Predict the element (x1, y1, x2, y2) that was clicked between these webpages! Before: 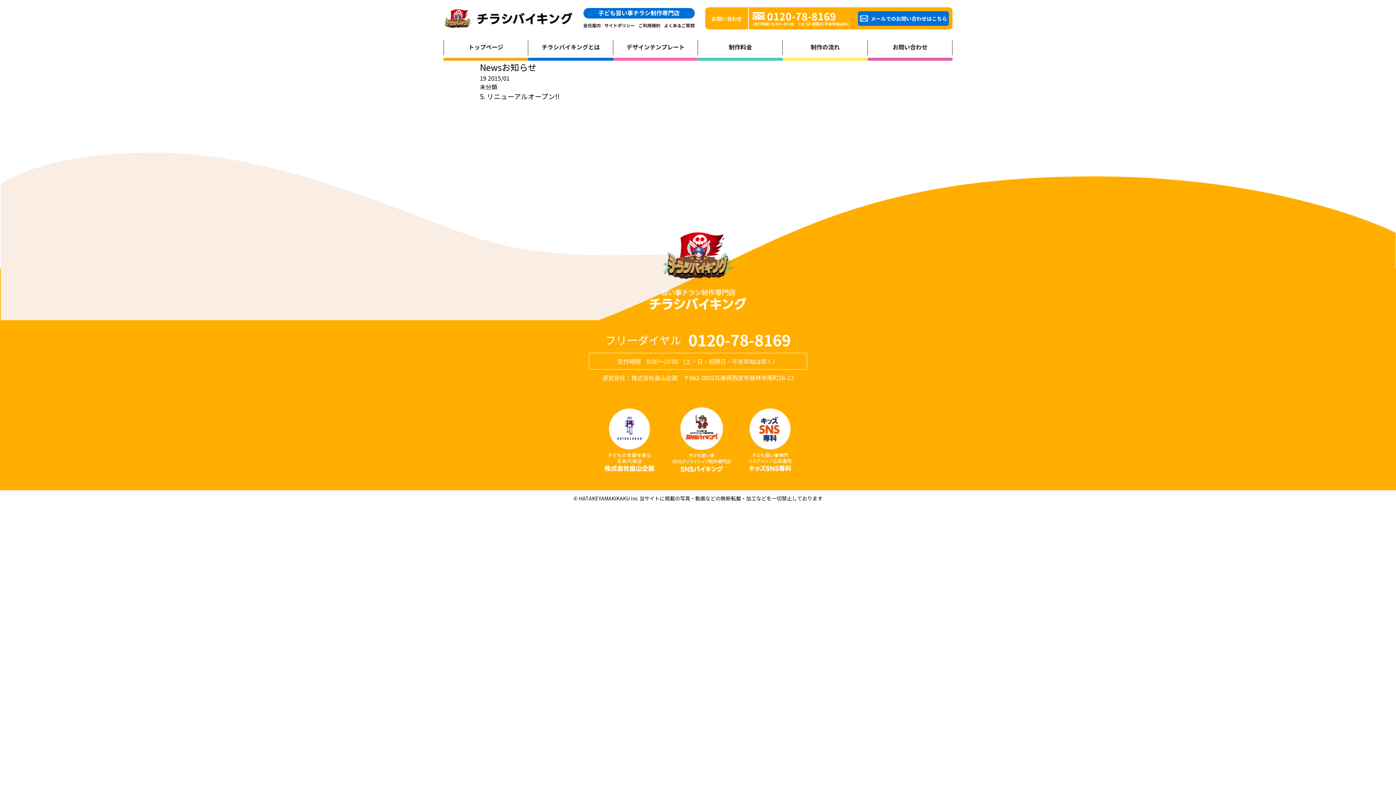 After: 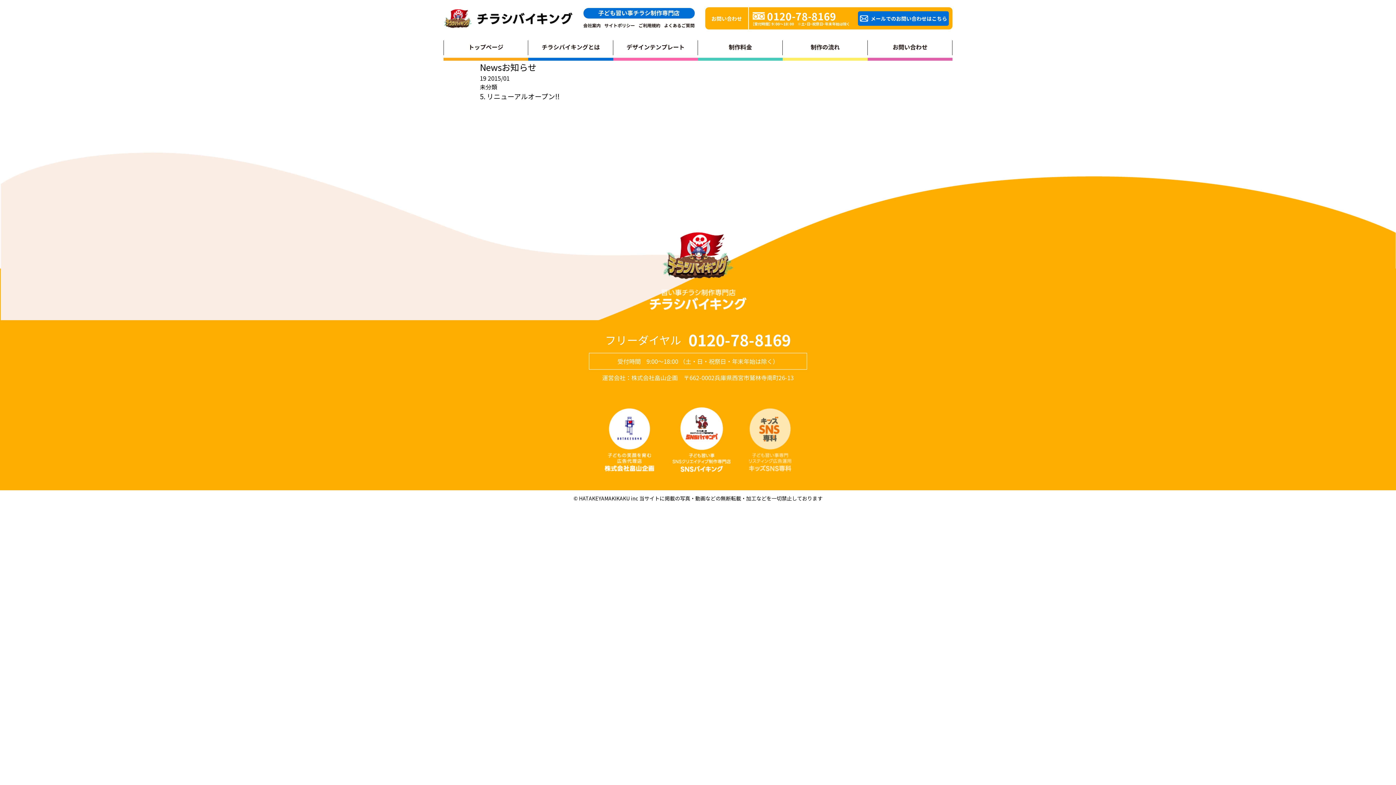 Action: bbox: (749, 408, 791, 471)